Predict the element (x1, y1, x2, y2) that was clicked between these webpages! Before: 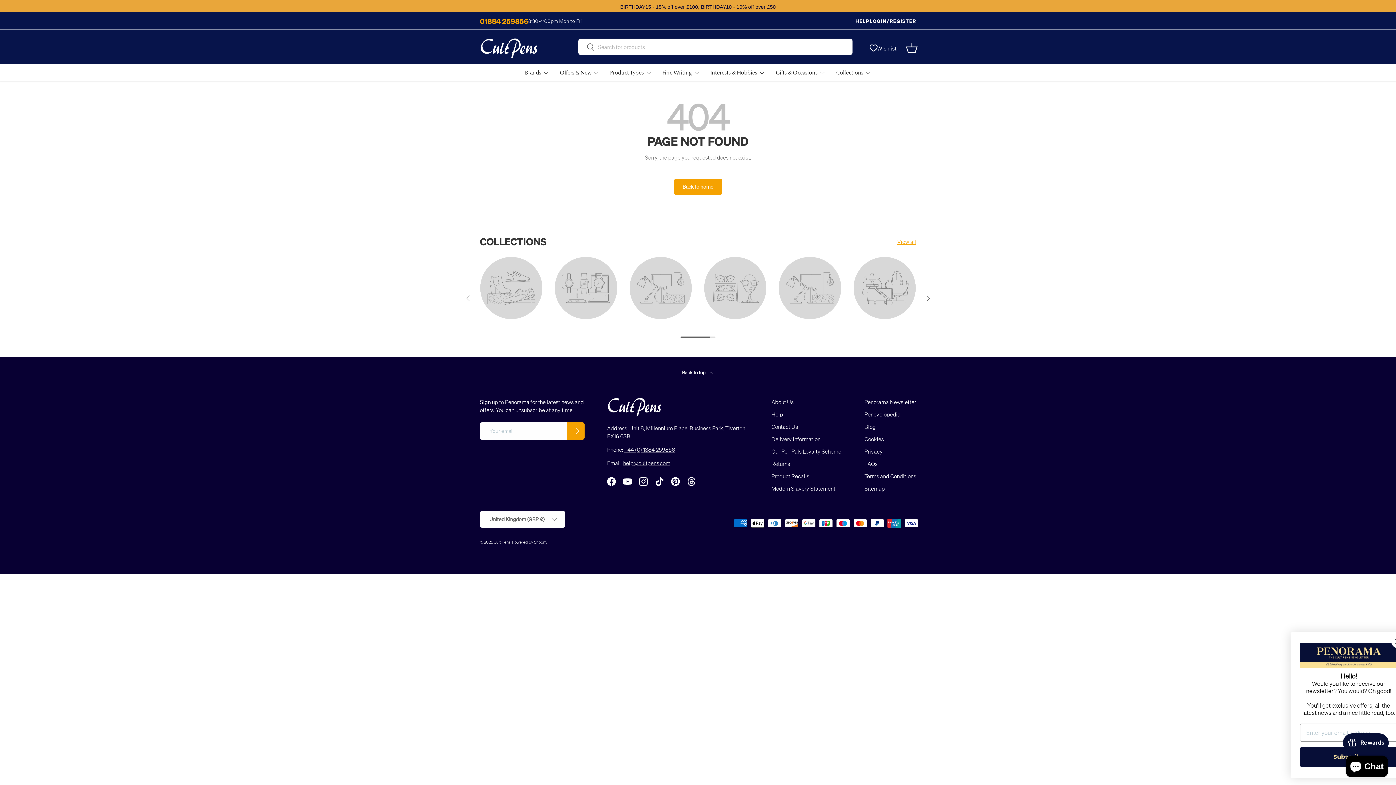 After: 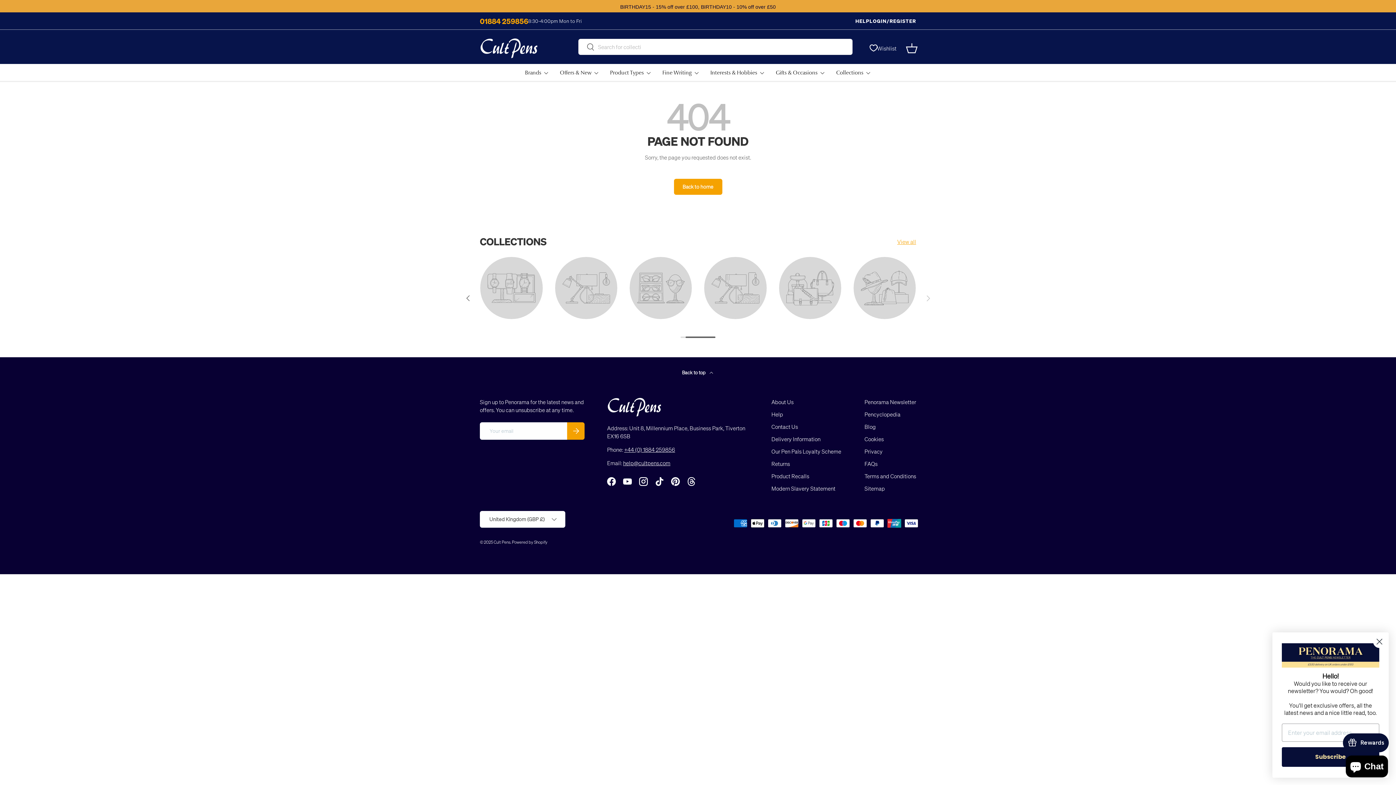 Action: bbox: (916, 294, 939, 302) label: Next